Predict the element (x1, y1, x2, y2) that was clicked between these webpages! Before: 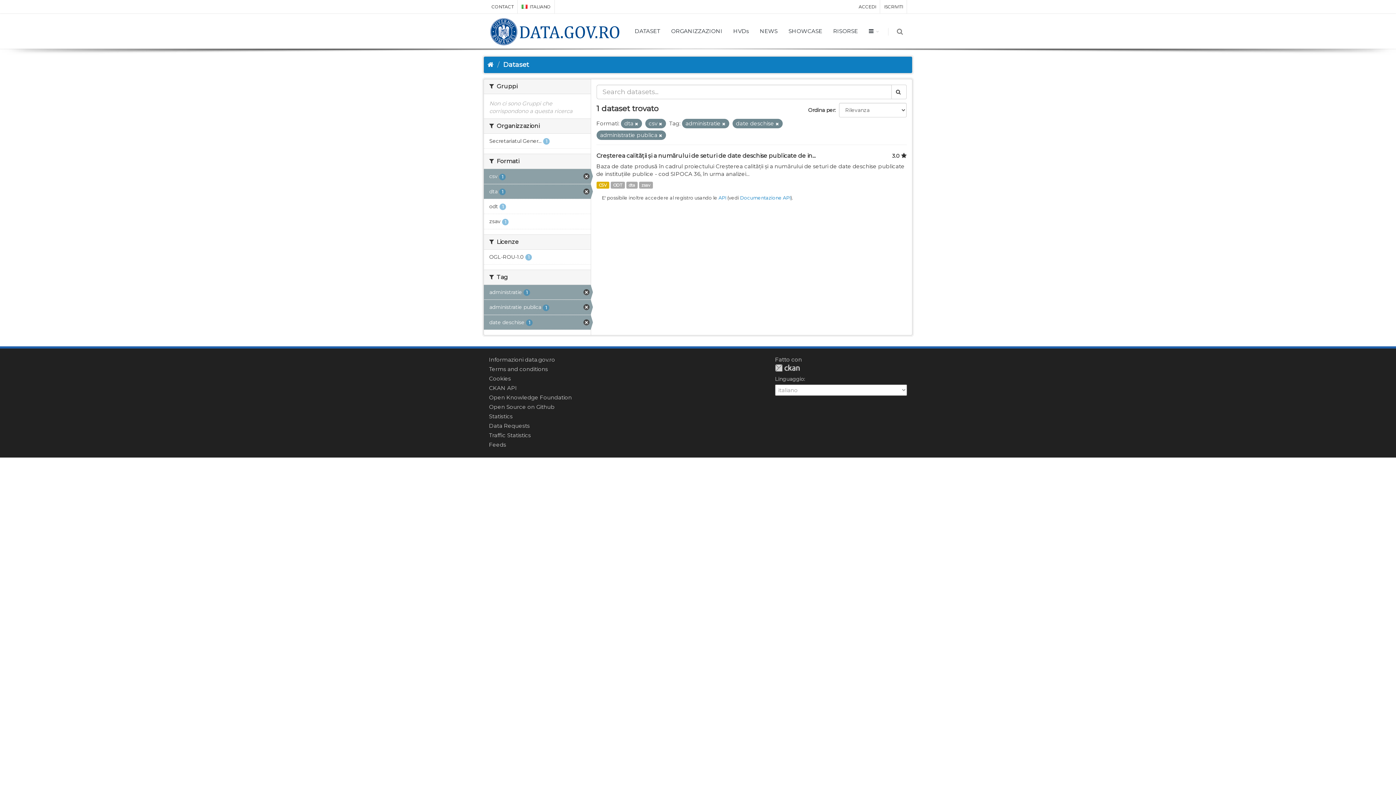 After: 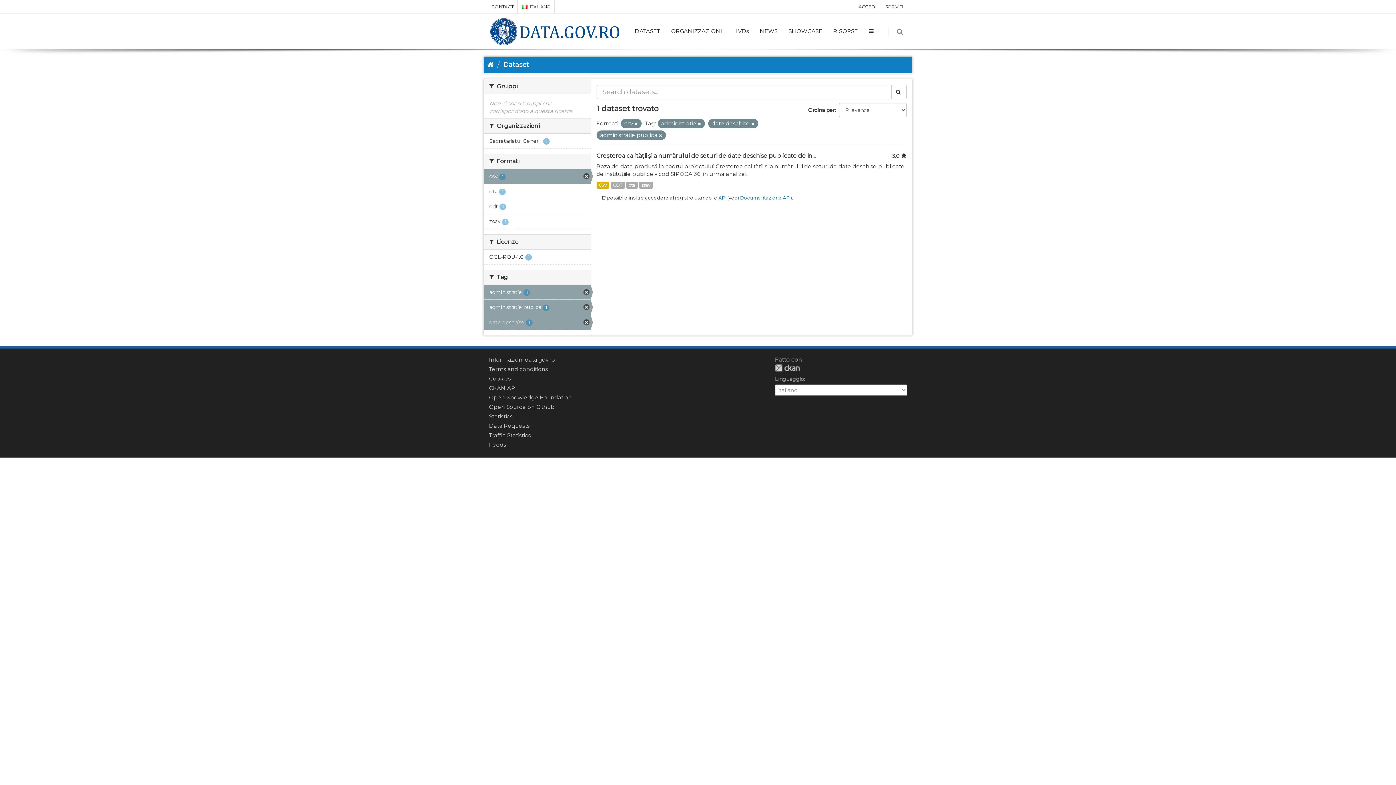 Action: bbox: (484, 184, 590, 198) label: dta 1